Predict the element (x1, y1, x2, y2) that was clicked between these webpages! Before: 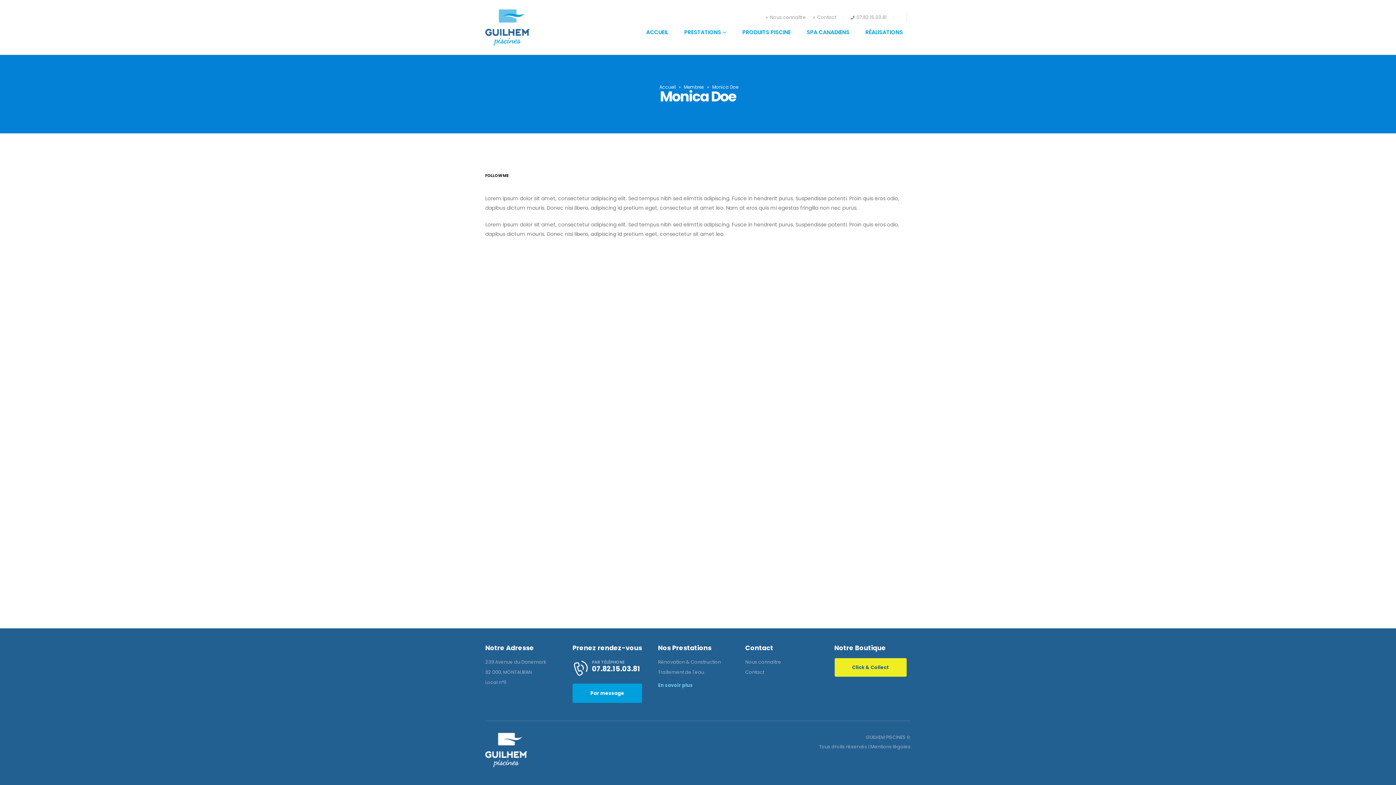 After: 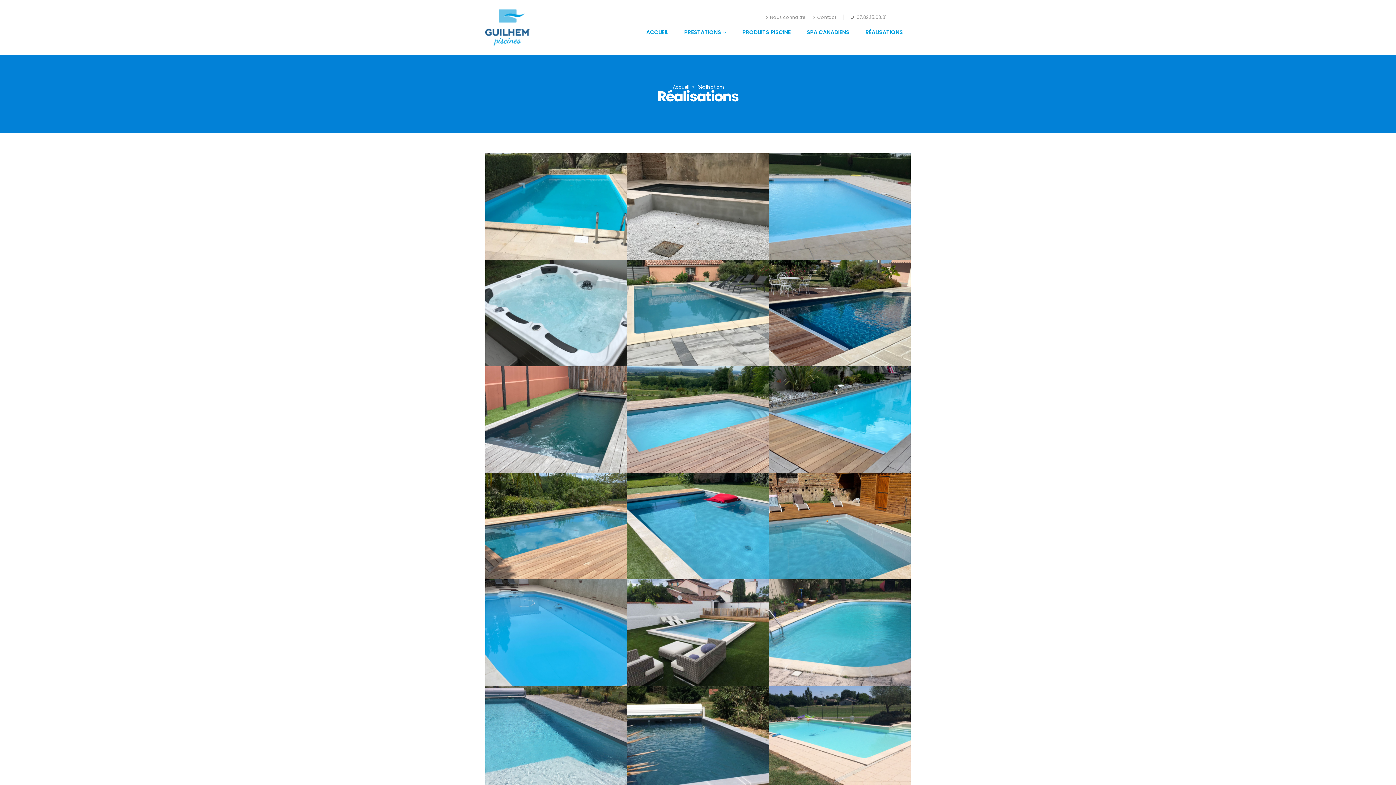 Action: label: RÉALISATIONS bbox: (857, 25, 910, 39)